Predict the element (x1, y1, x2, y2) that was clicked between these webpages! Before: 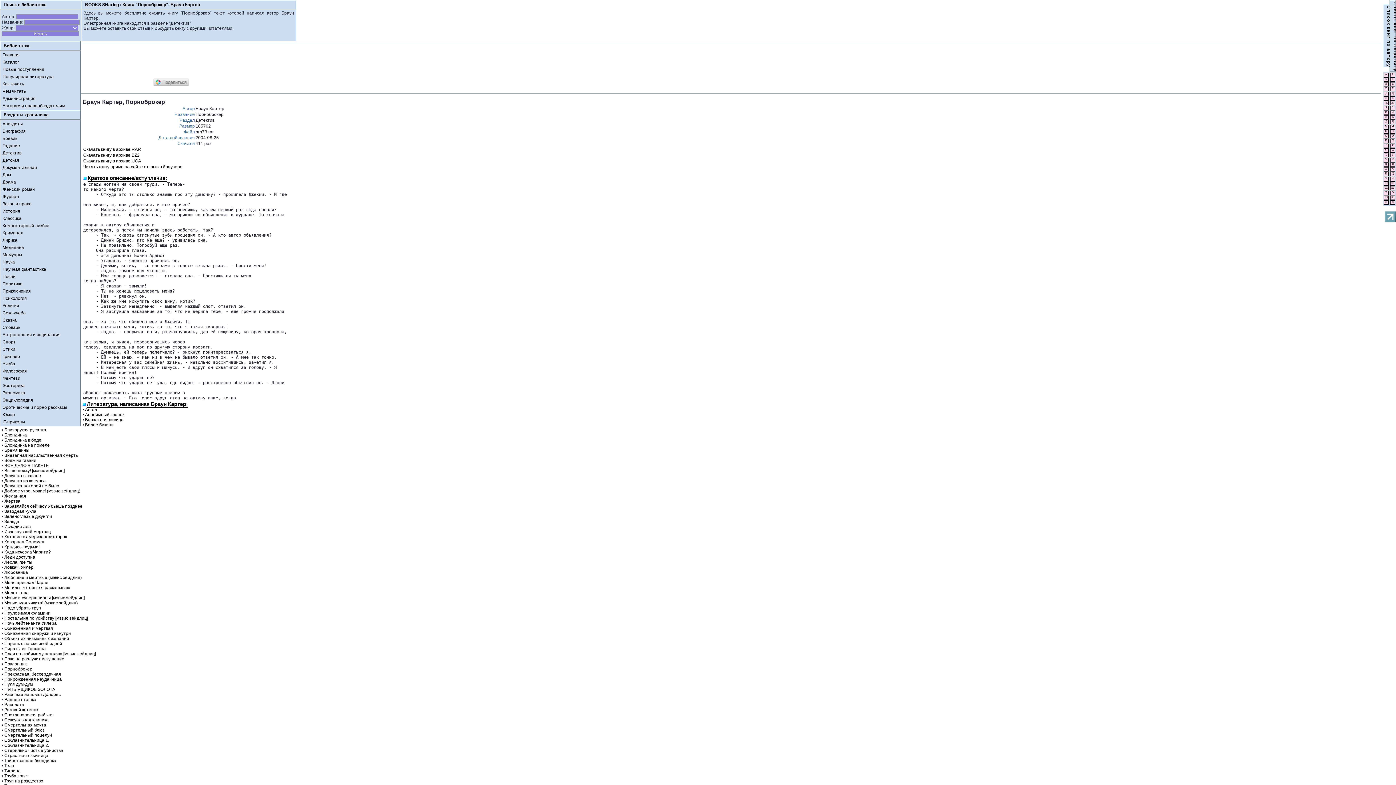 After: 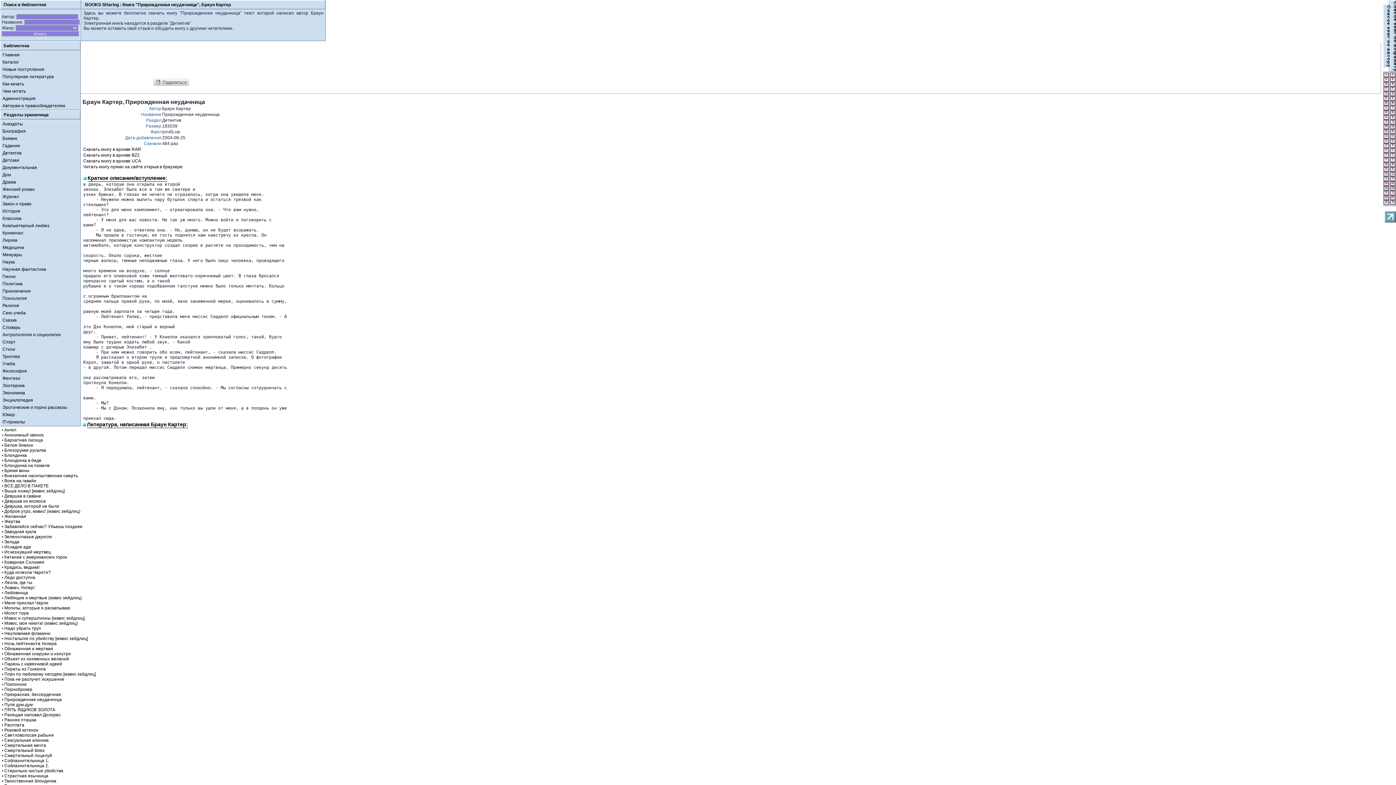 Action: label: Прирожденная неудачница bbox: (4, 677, 61, 682)